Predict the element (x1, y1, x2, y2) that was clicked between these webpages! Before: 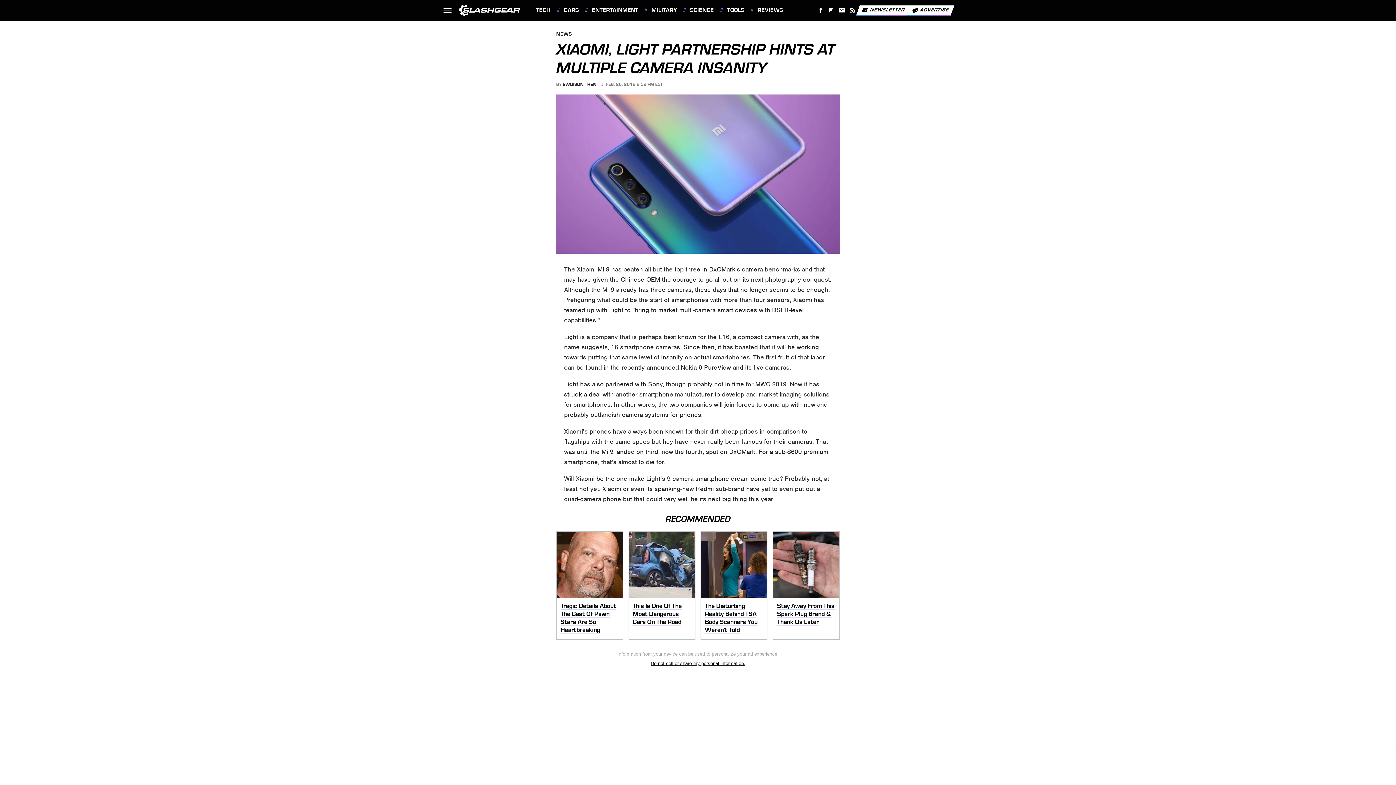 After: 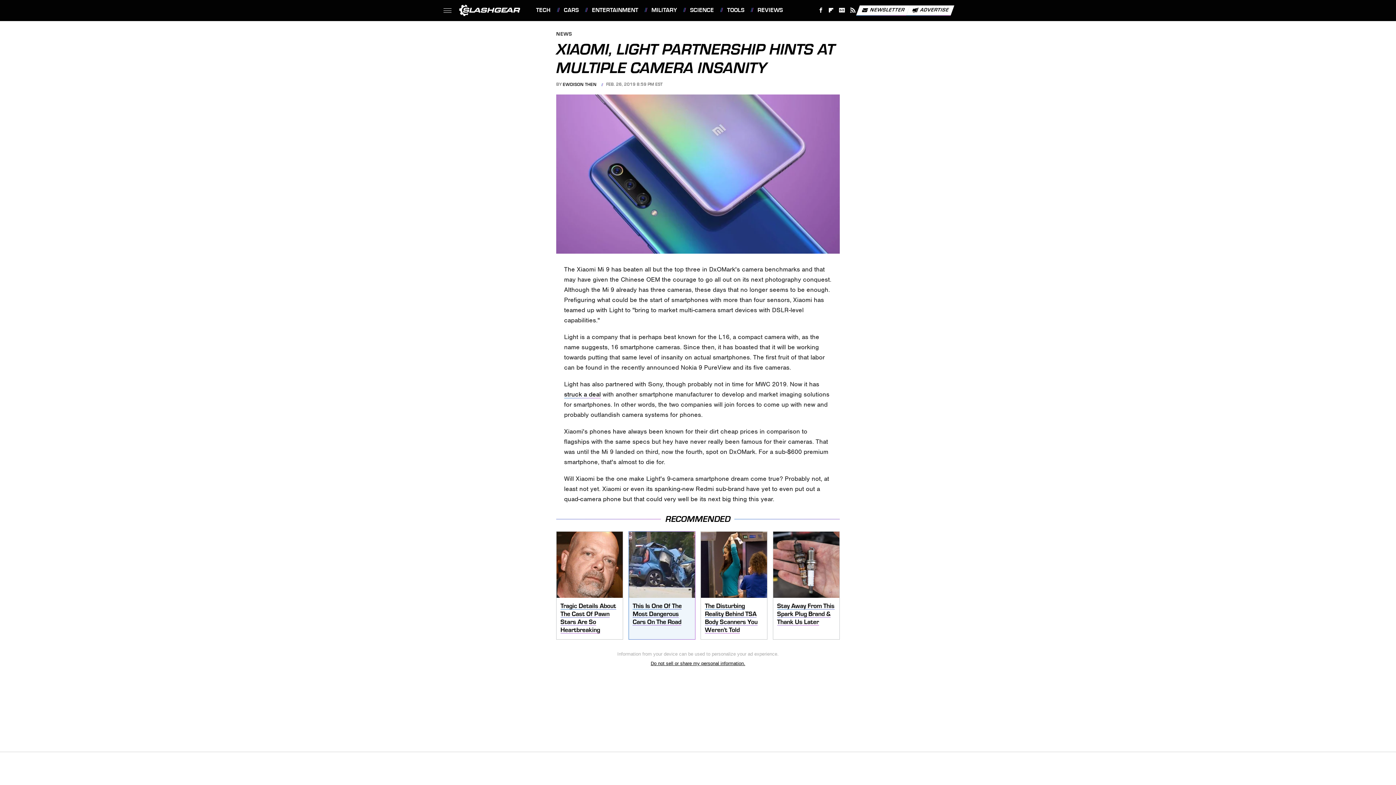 Action: bbox: (628, 532, 695, 598)